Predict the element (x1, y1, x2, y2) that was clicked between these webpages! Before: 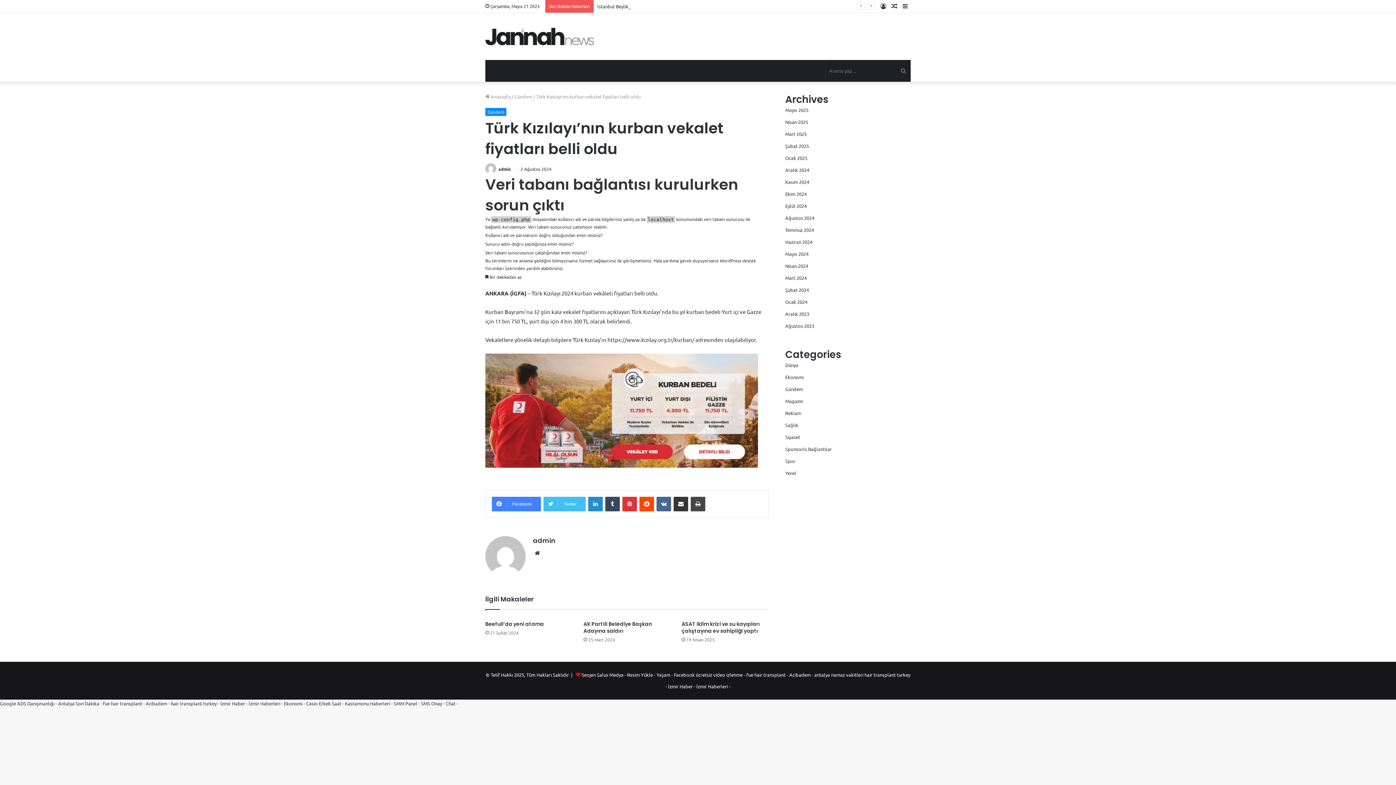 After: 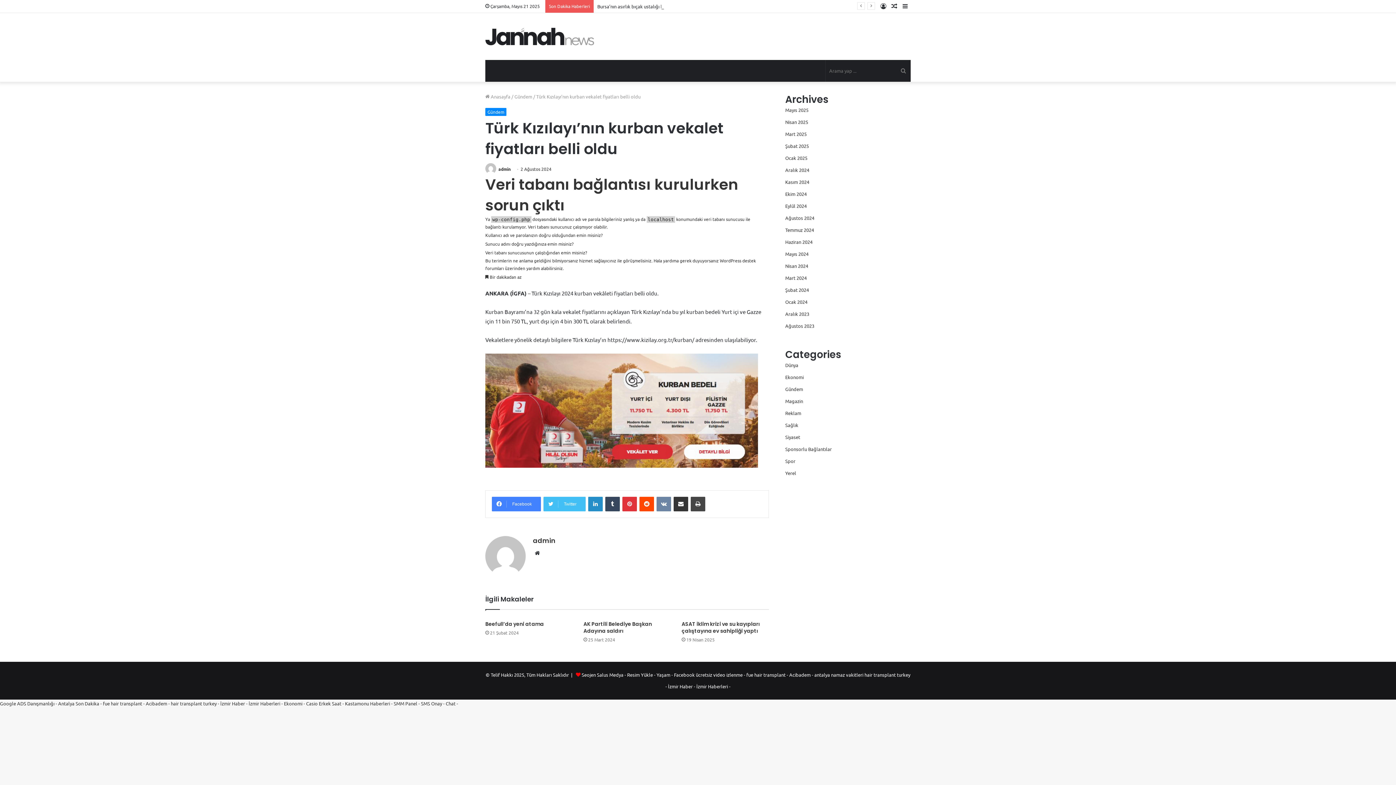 Action: label: VKontakte bbox: (656, 497, 671, 511)